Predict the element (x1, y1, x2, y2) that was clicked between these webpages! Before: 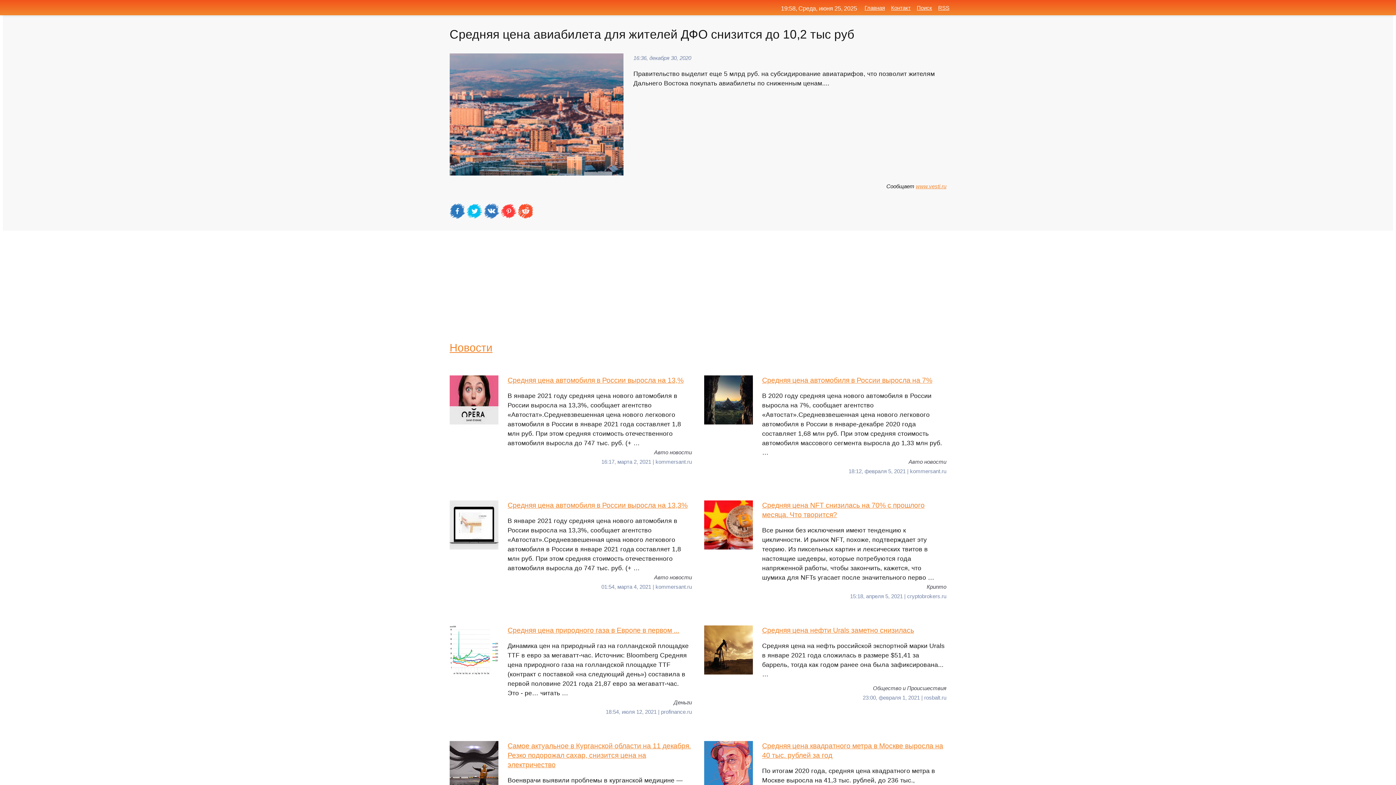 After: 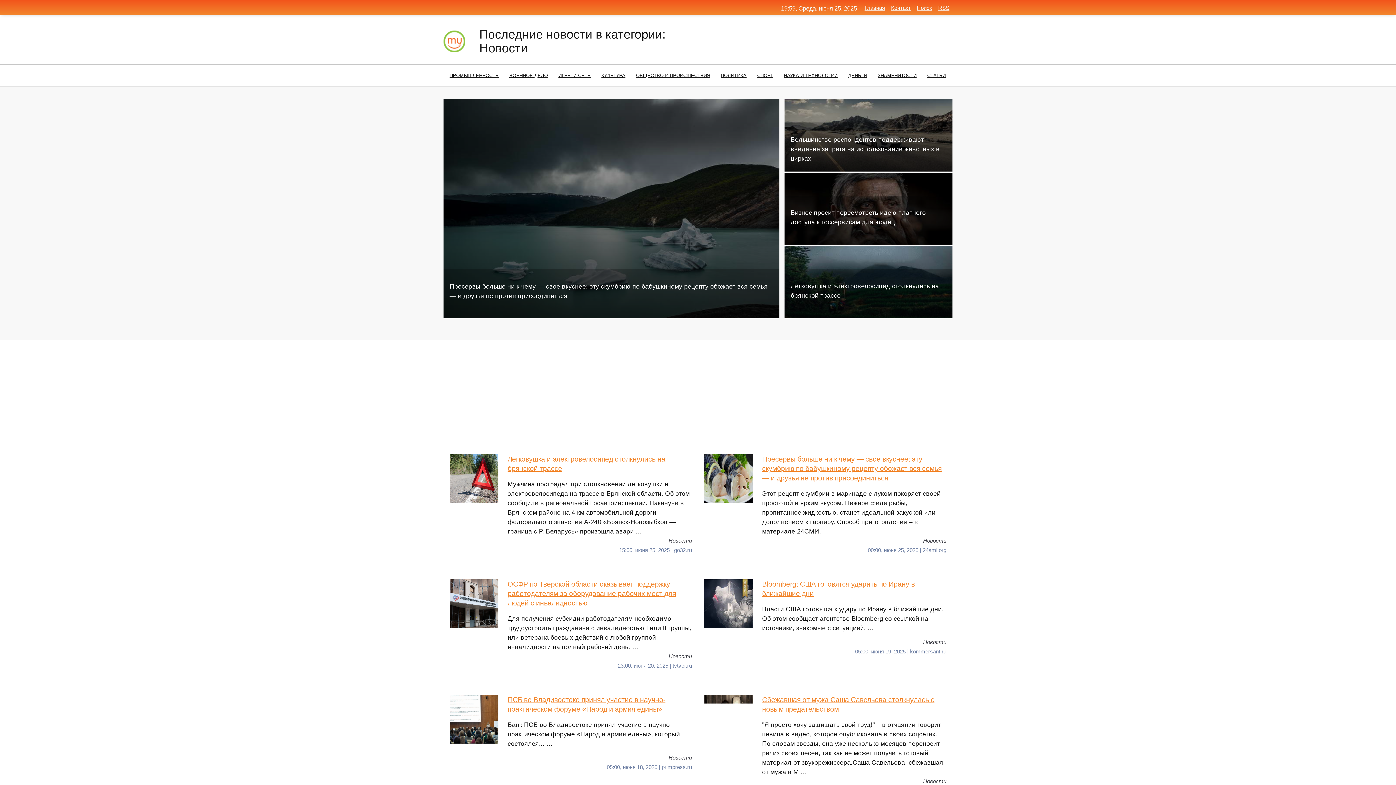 Action: bbox: (449, 341, 492, 353) label: Новости